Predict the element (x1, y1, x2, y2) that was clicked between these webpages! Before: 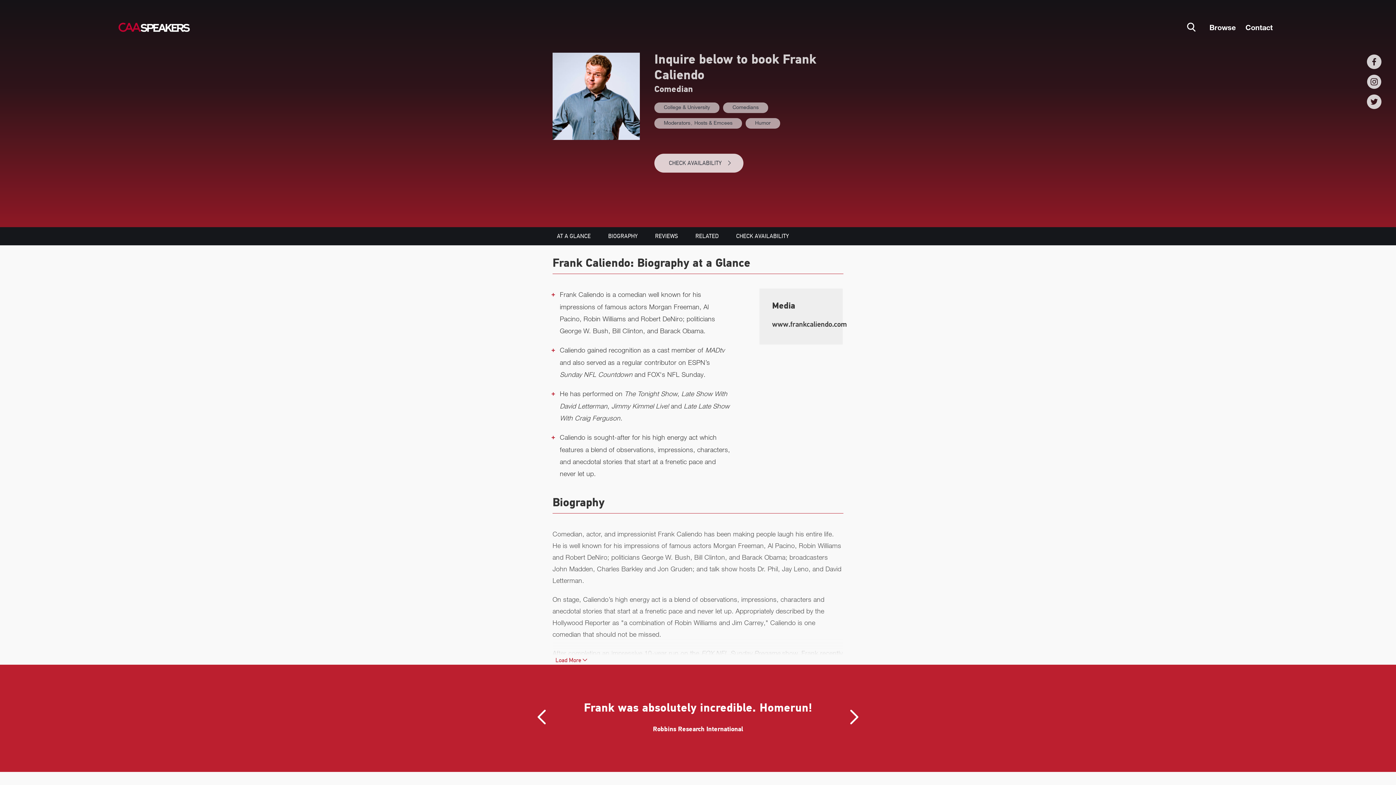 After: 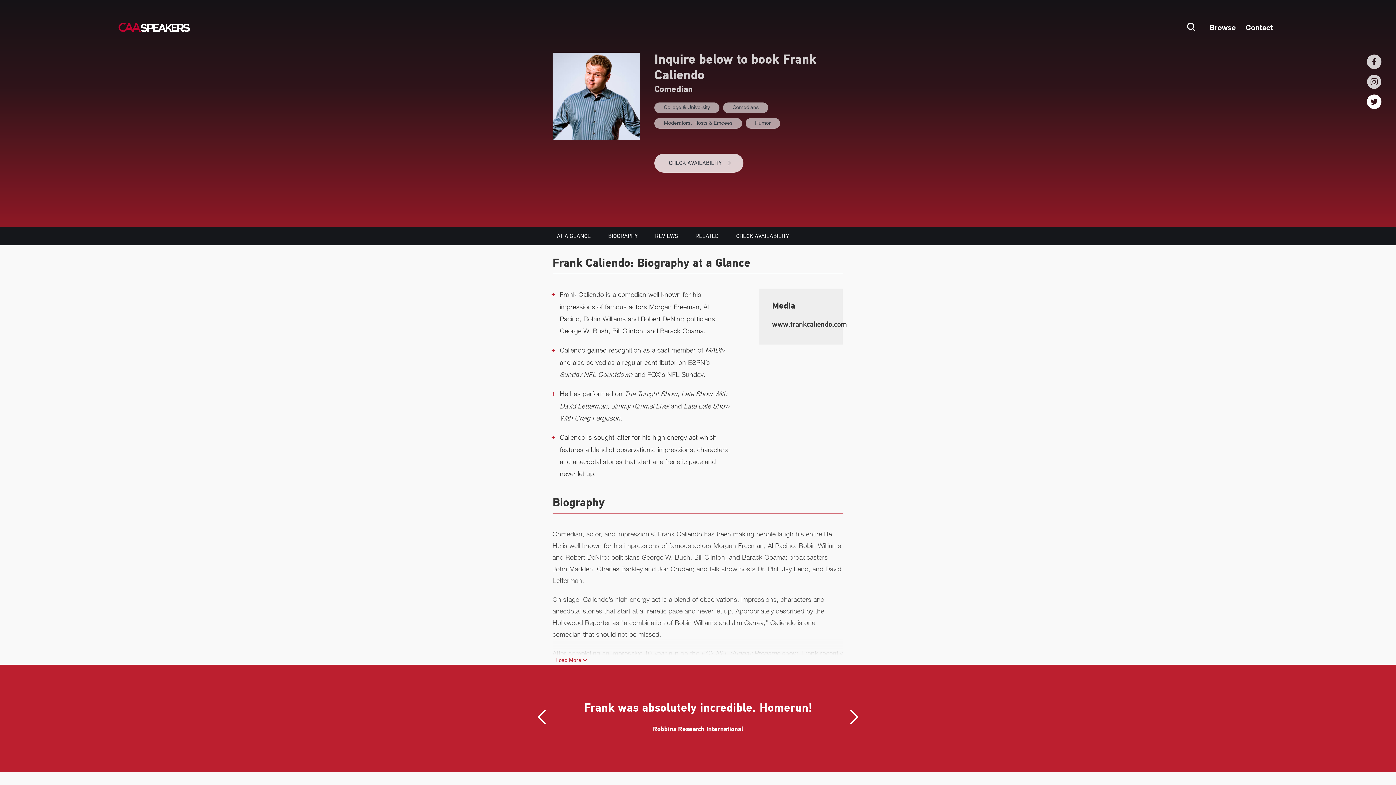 Action: bbox: (1367, 94, 1381, 109)